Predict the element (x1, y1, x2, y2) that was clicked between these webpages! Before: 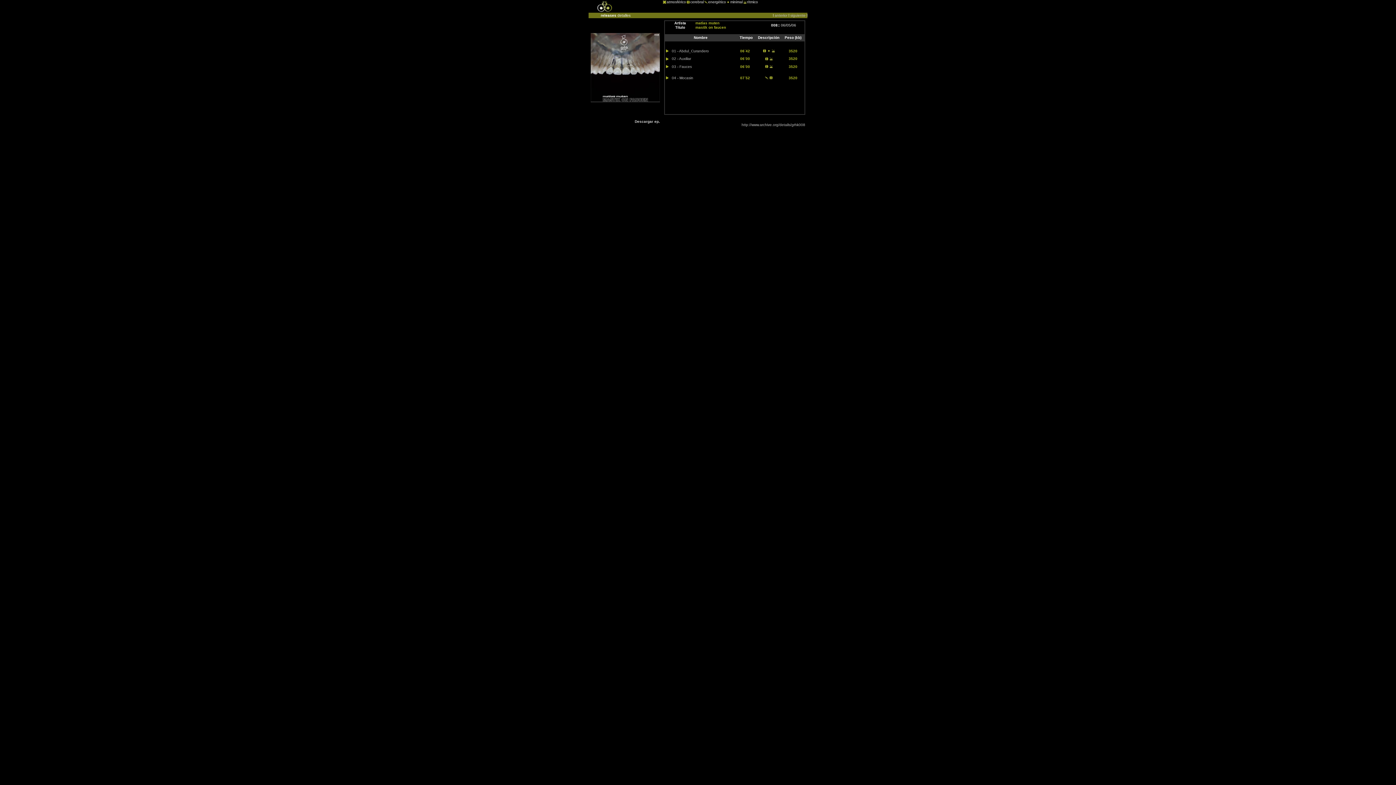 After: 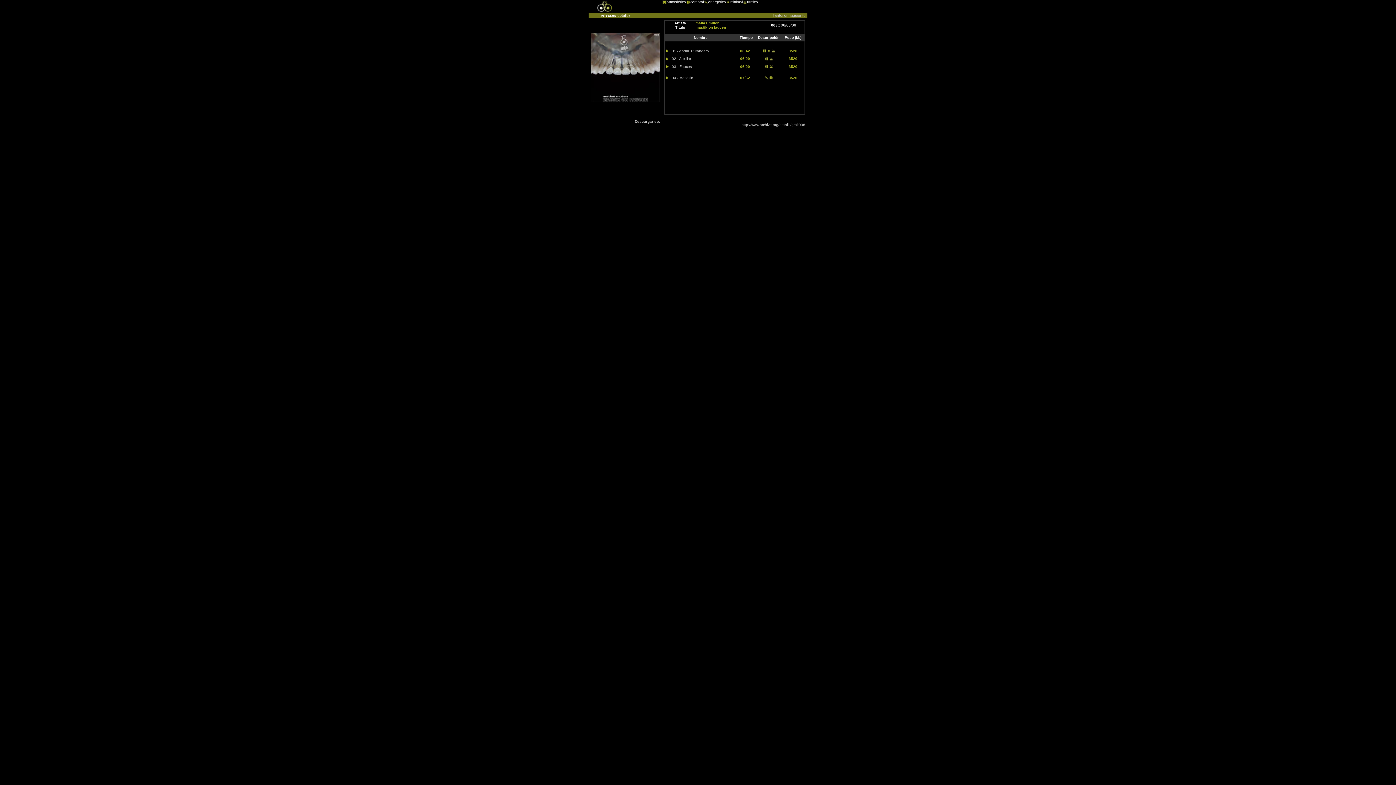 Action: bbox: (590, 98, 660, 102)